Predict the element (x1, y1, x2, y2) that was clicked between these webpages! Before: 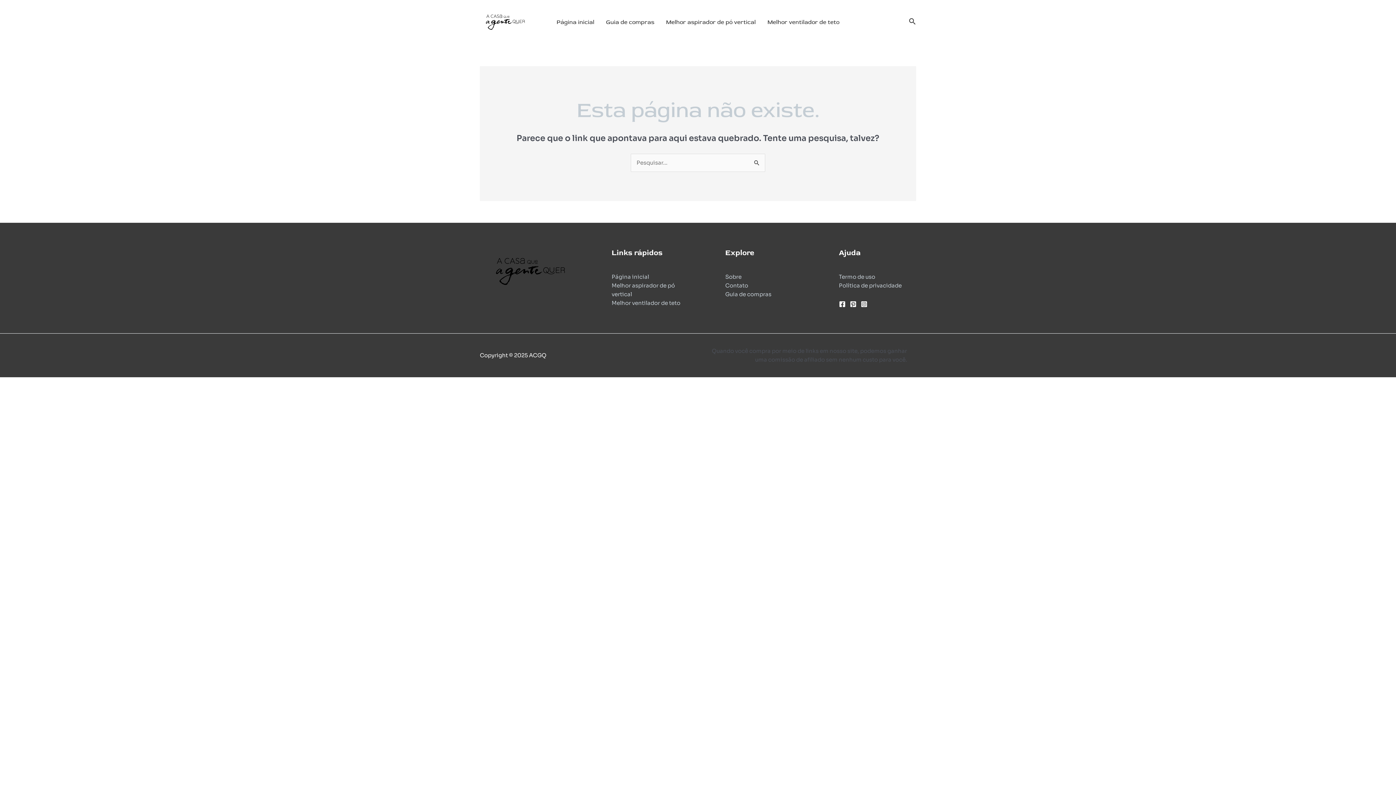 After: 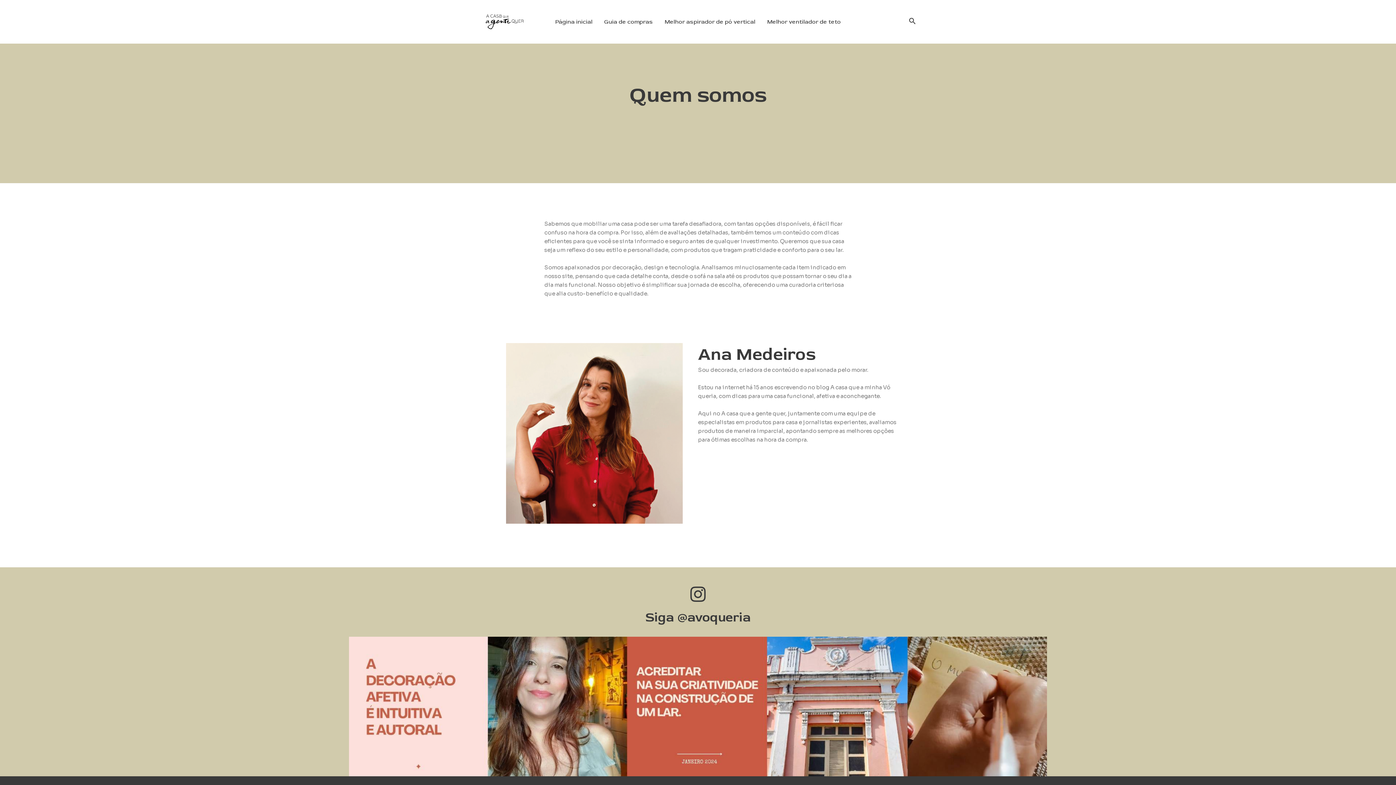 Action: bbox: (725, 273, 741, 280) label: Sobre